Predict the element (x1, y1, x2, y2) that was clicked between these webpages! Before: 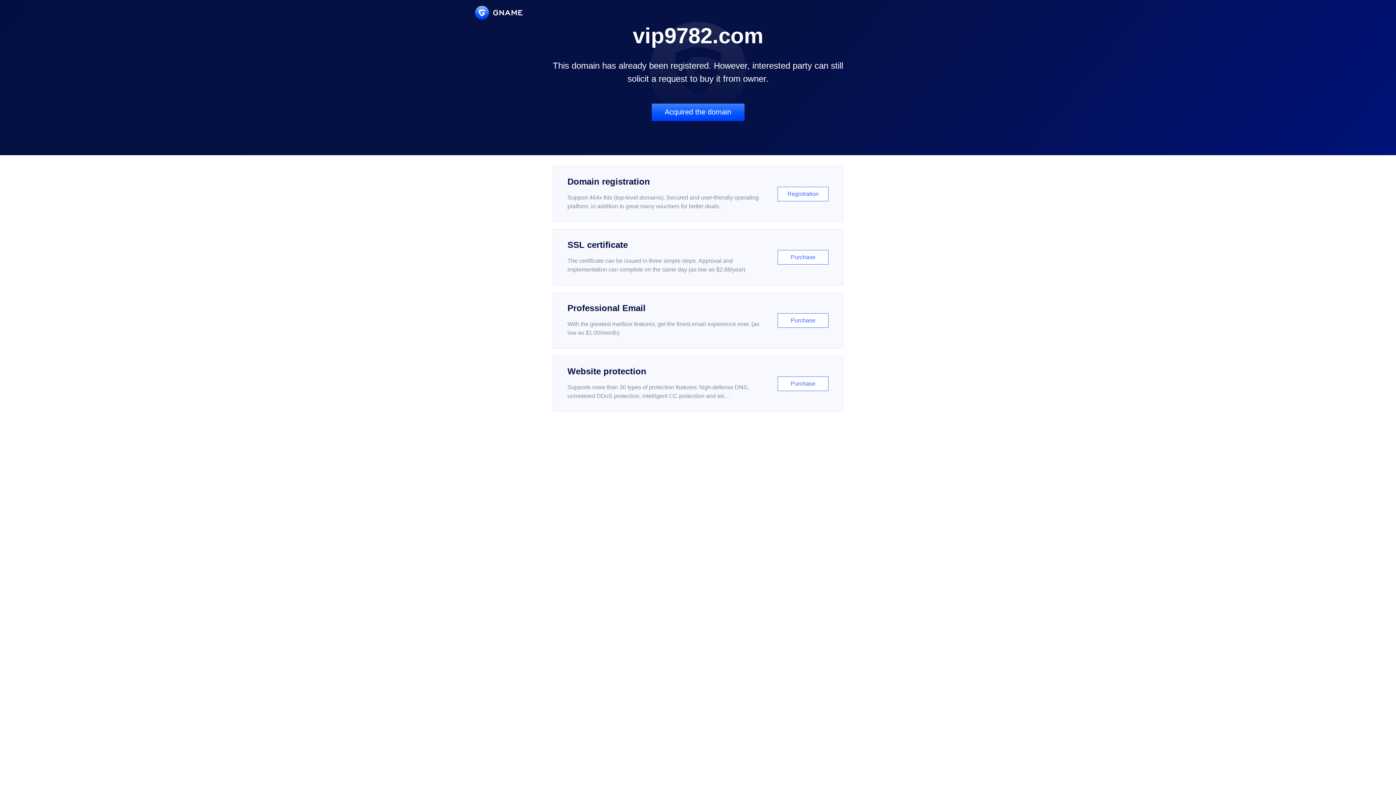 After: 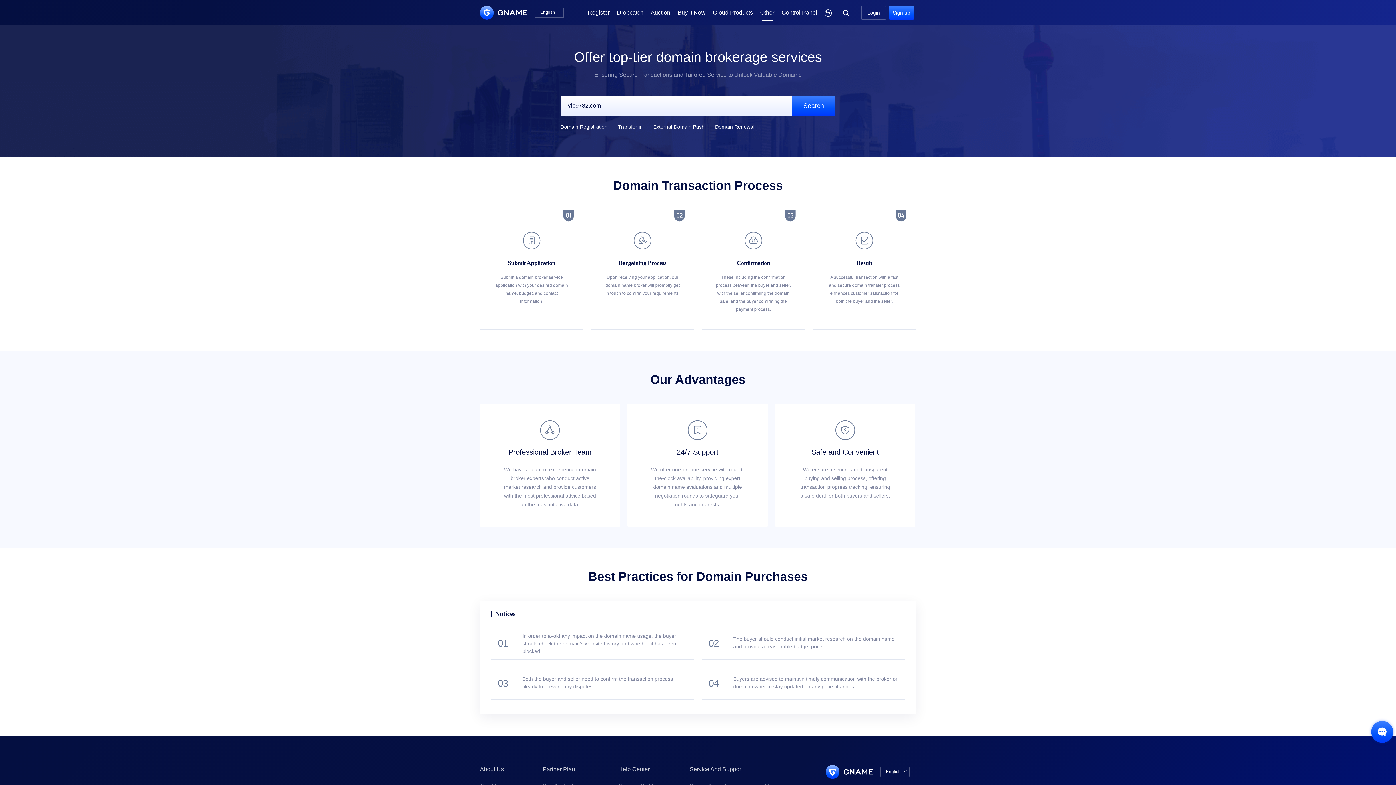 Action: label: Acquired the domain bbox: (651, 103, 744, 121)